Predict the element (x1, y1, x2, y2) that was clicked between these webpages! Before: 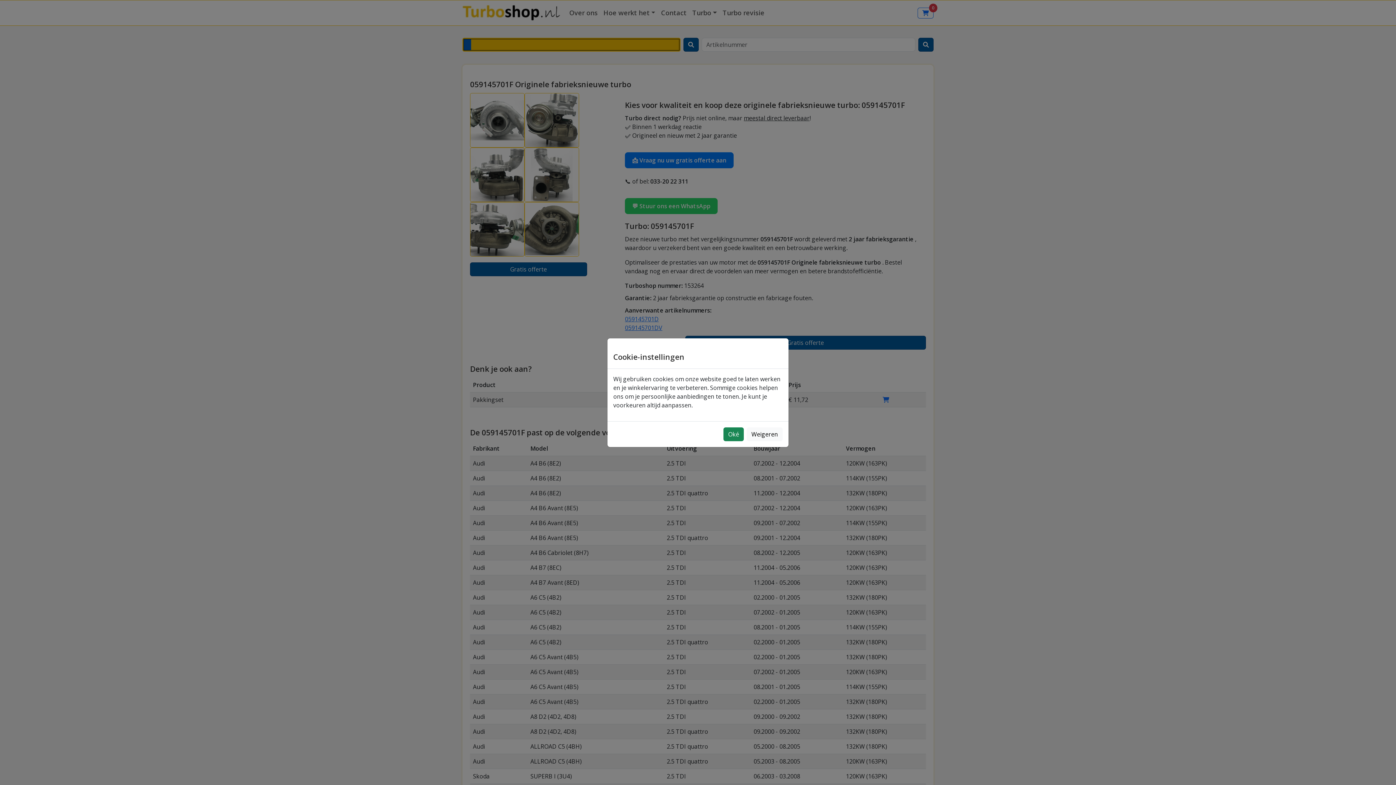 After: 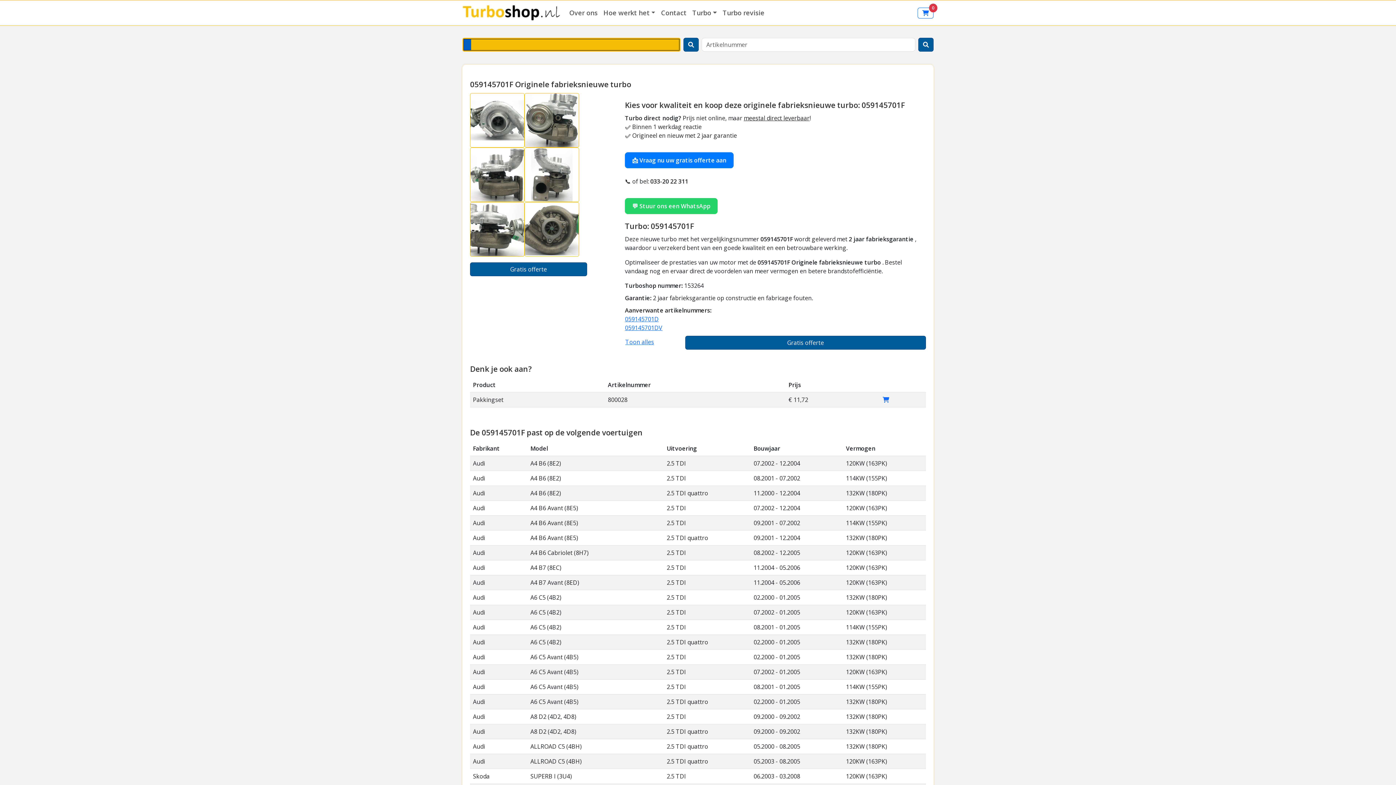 Action: label: Weigeren bbox: (746, 427, 782, 441)